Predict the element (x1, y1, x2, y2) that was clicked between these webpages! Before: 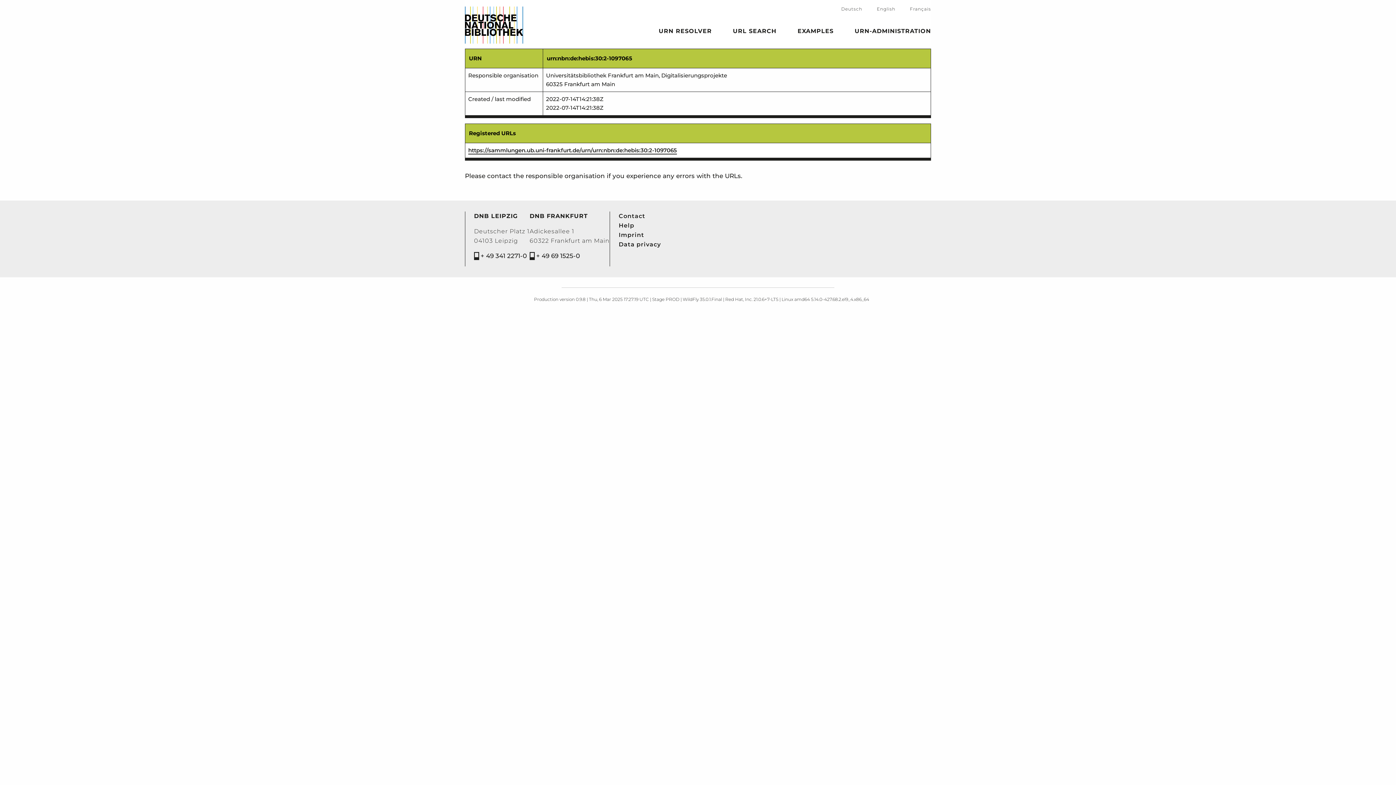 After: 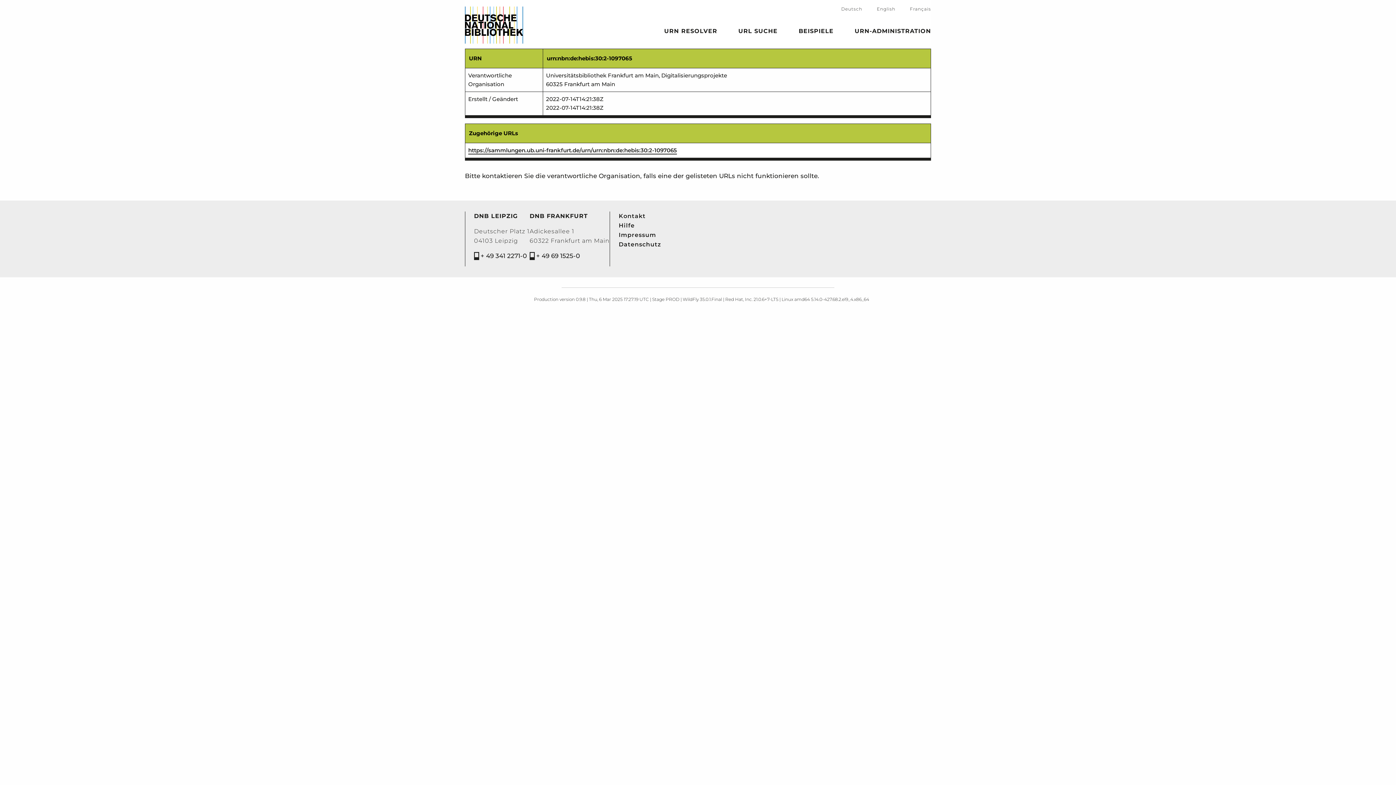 Action: bbox: (841, 5, 862, 12) label: Deutsch